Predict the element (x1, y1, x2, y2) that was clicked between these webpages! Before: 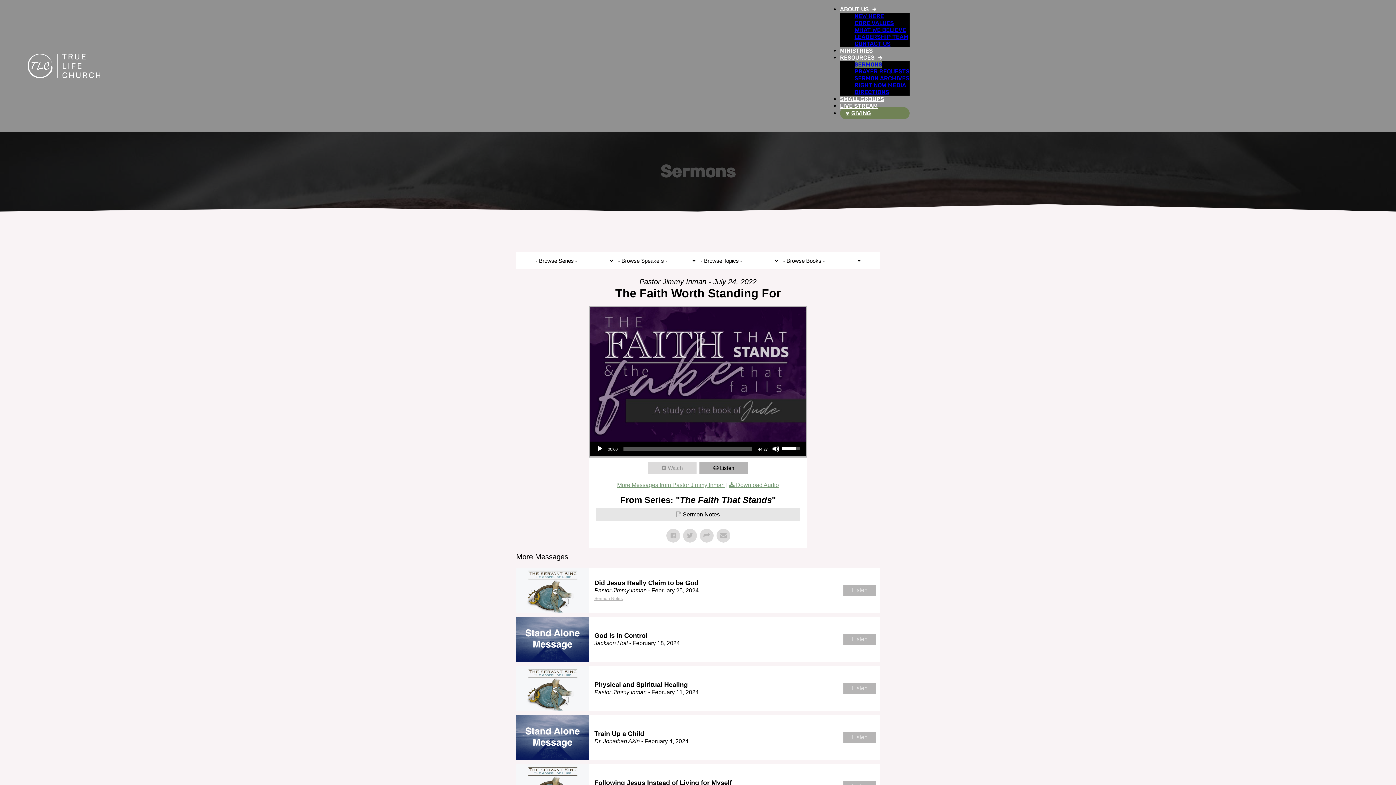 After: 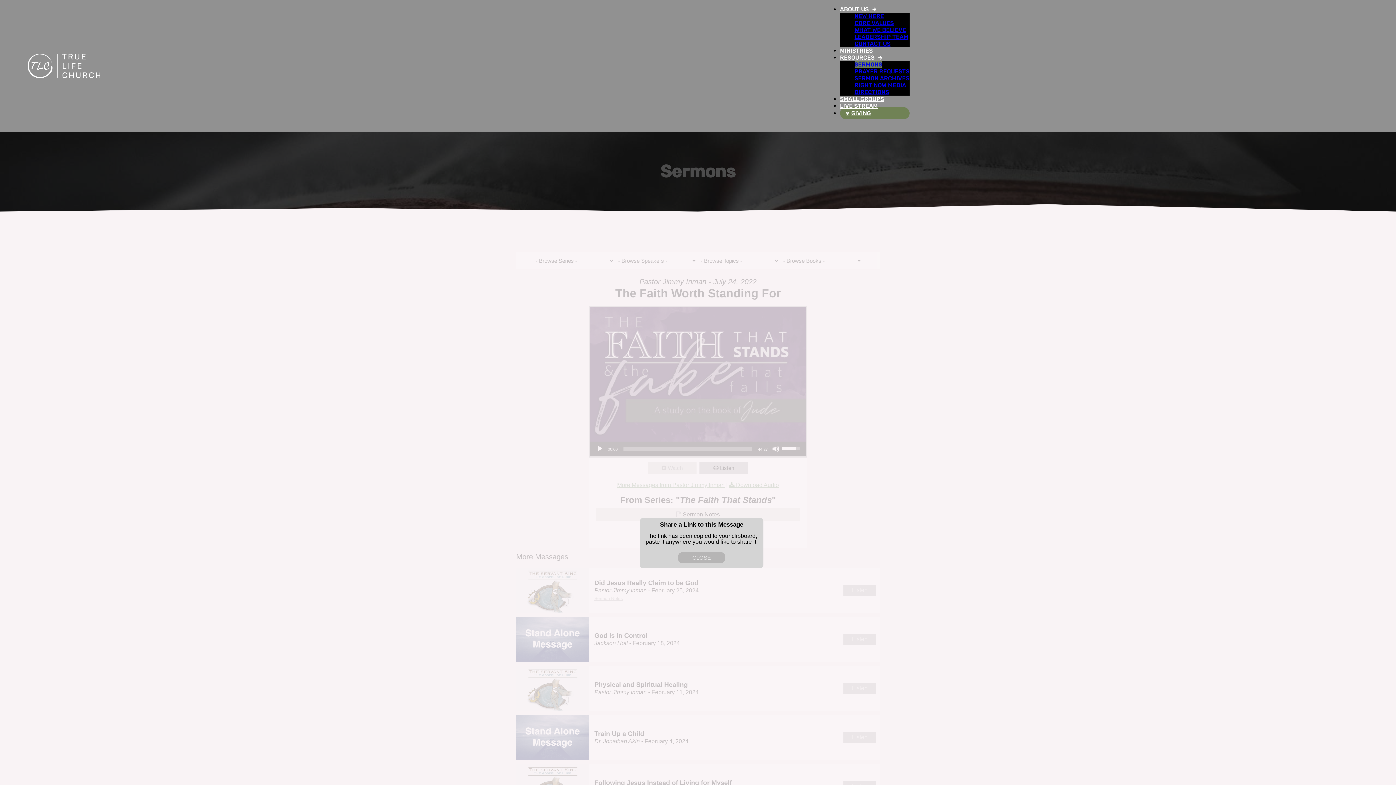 Action: bbox: (700, 529, 713, 543)